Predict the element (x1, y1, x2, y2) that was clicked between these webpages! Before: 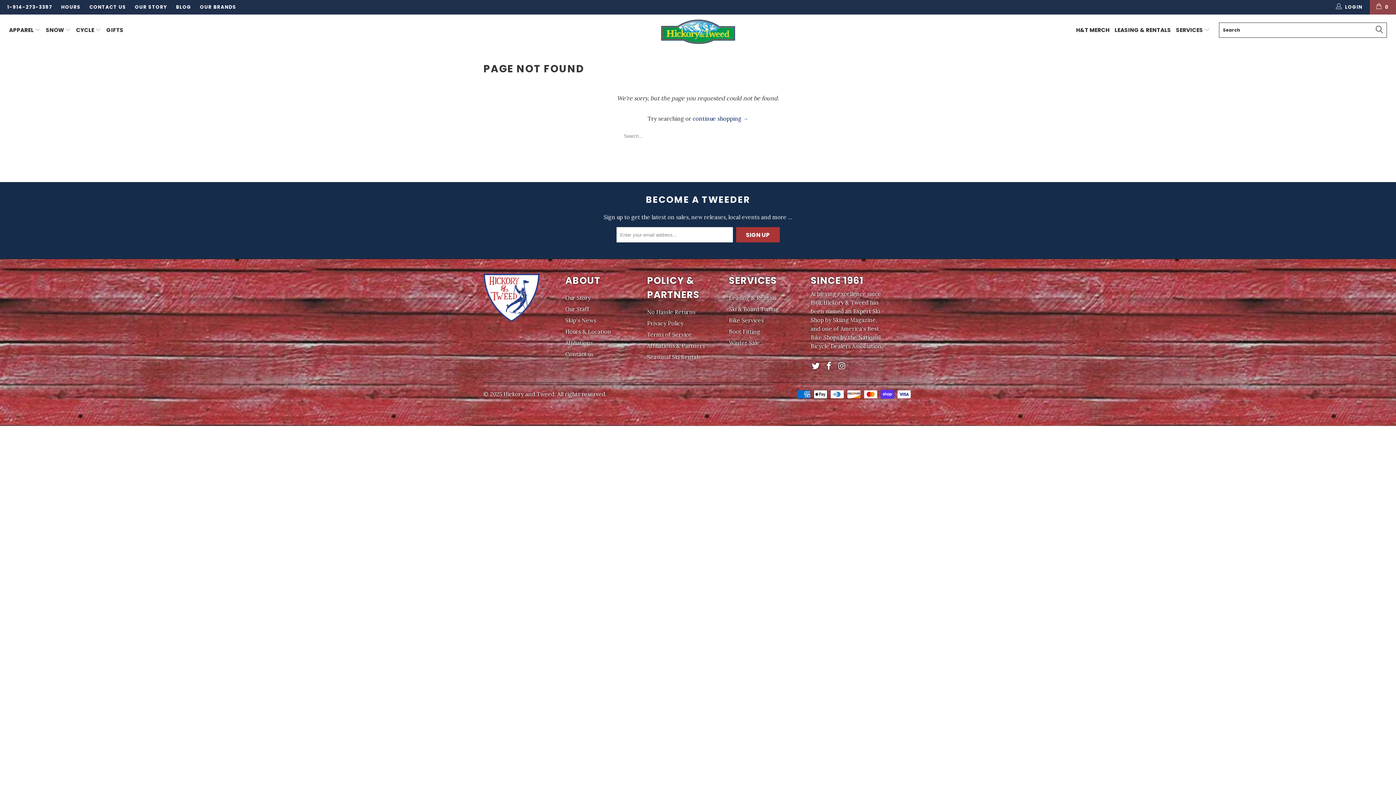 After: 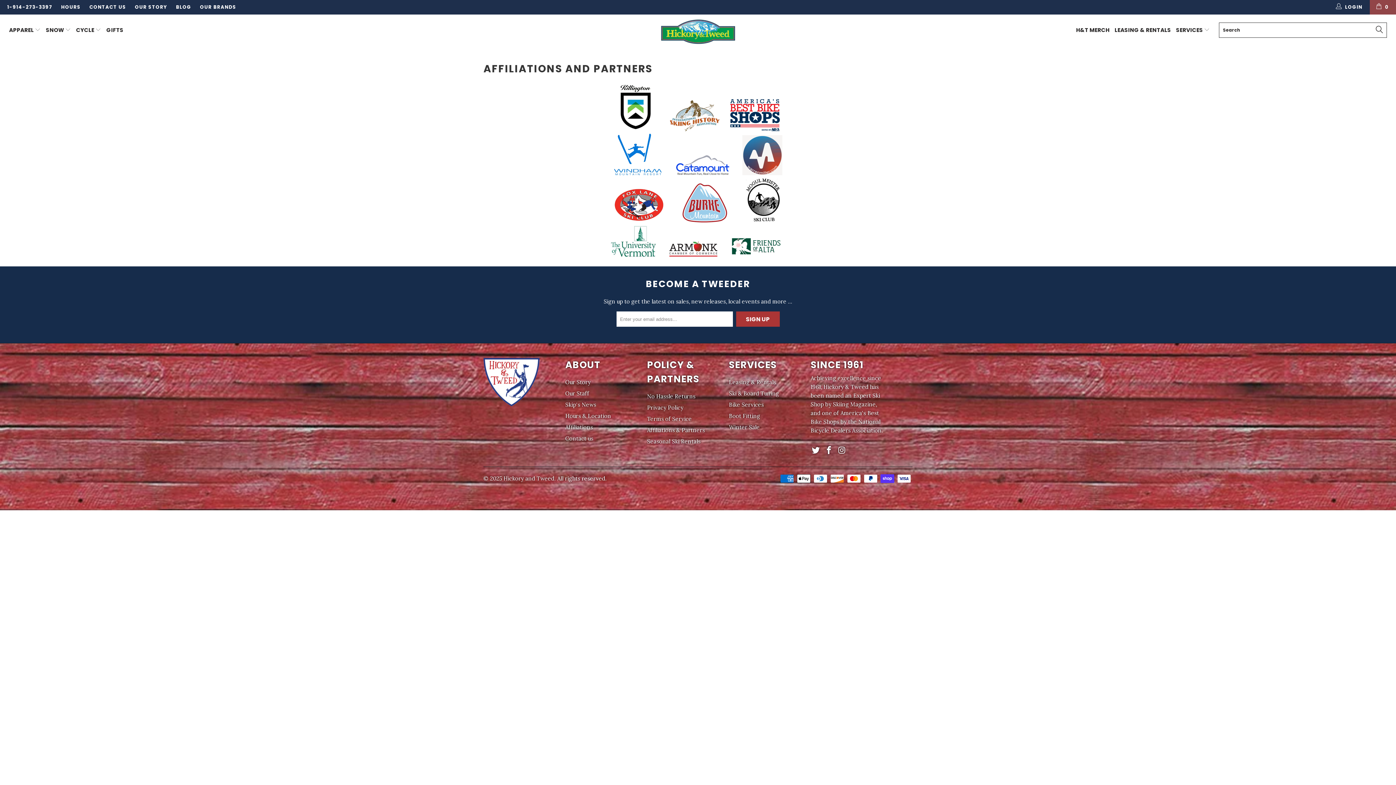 Action: bbox: (647, 342, 705, 349) label: Affiliations & Partners